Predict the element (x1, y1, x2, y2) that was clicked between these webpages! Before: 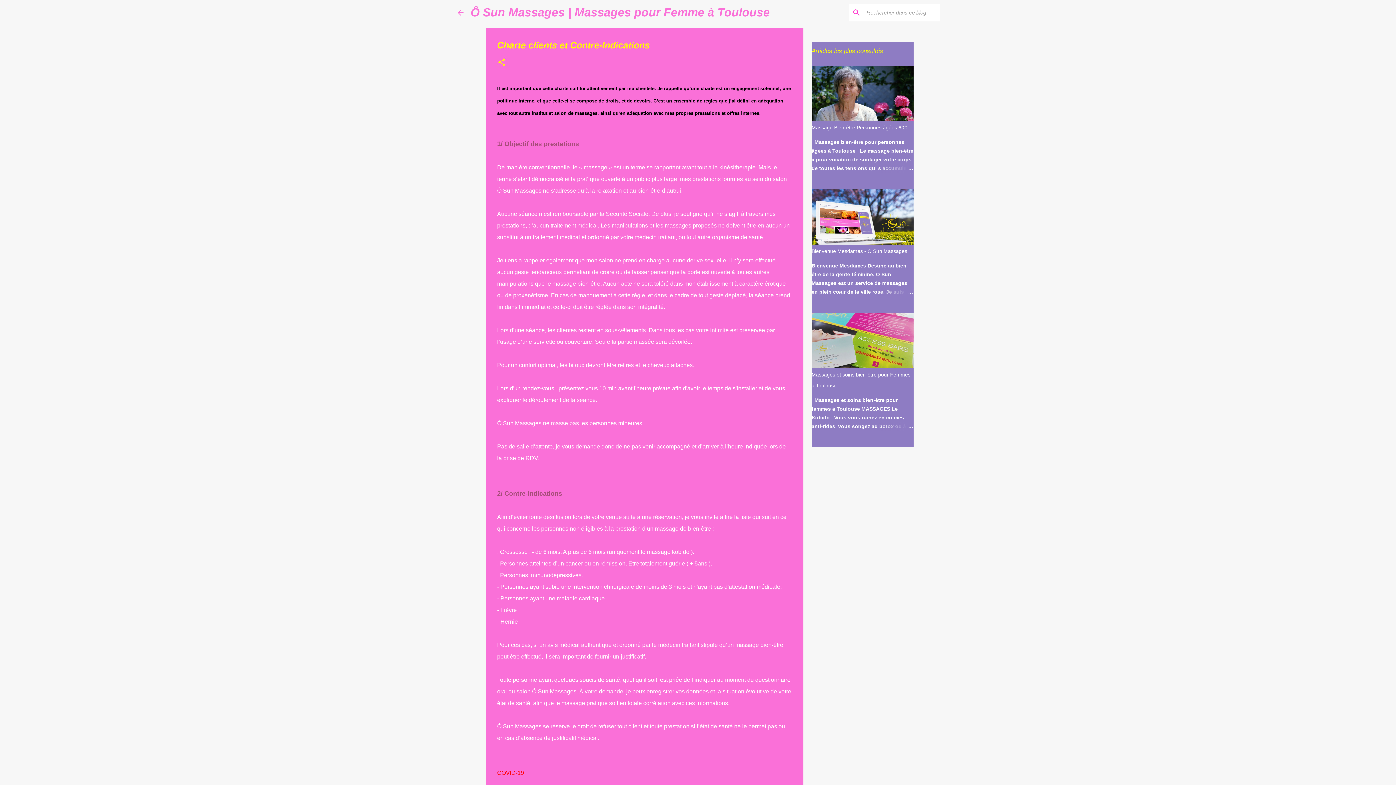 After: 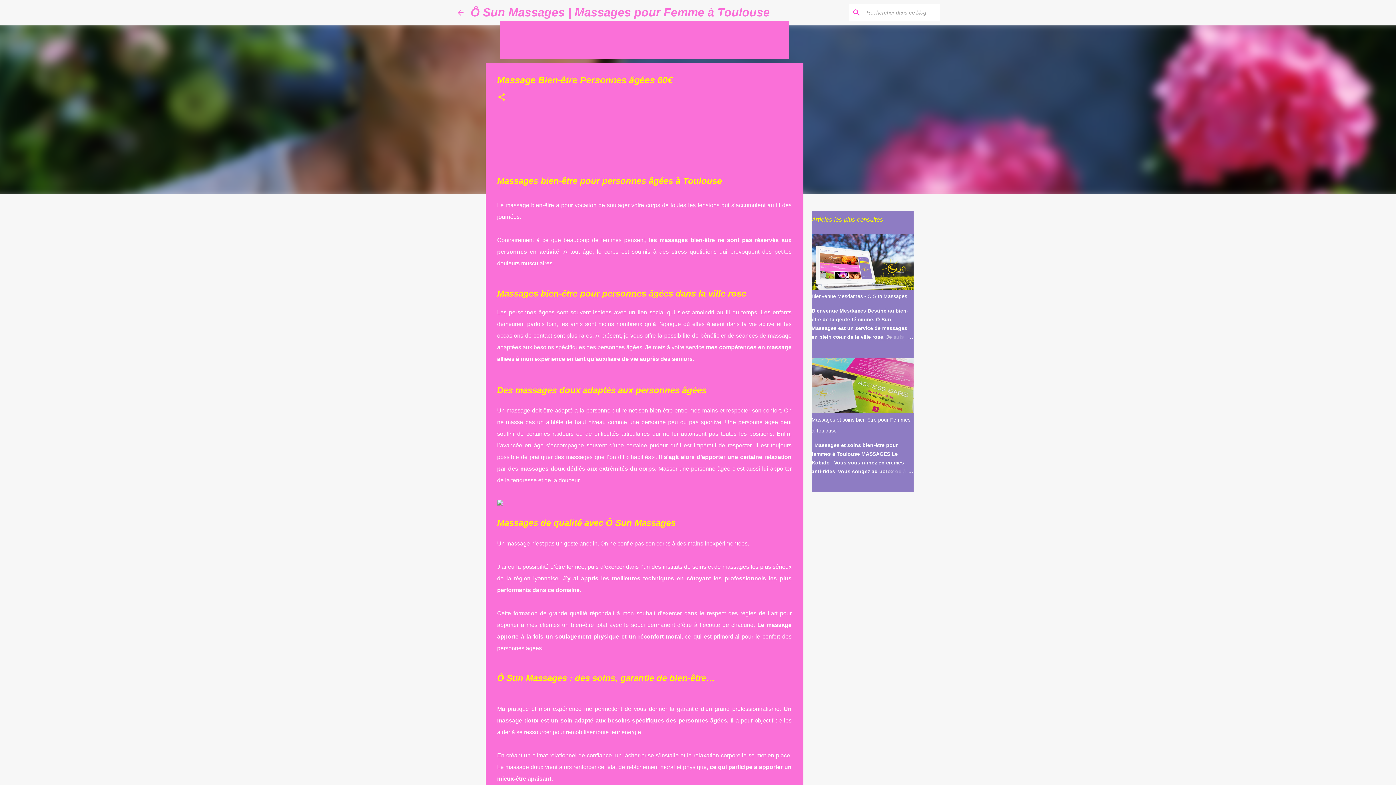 Action: label: Massage Bien-être Personnes âgées 60€ bbox: (811, 124, 907, 130)